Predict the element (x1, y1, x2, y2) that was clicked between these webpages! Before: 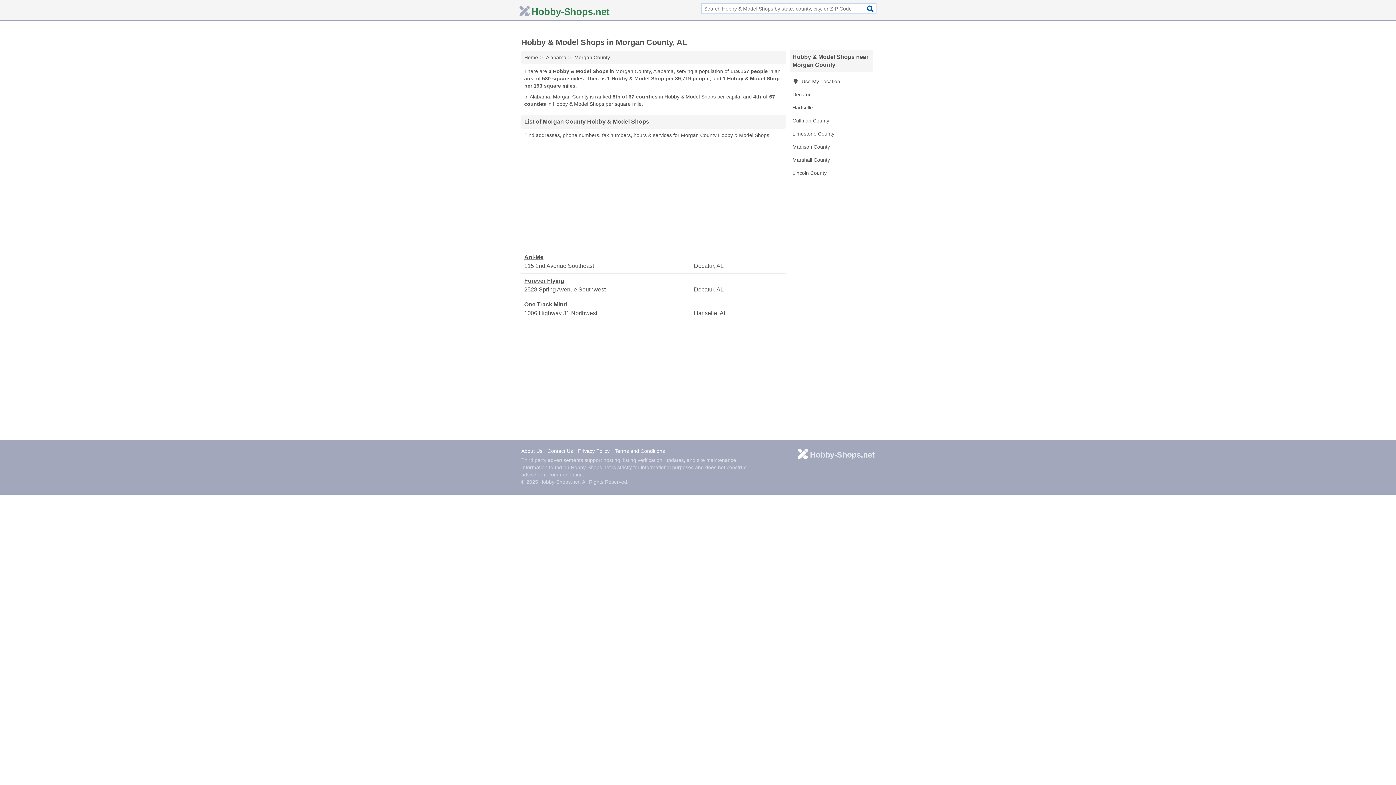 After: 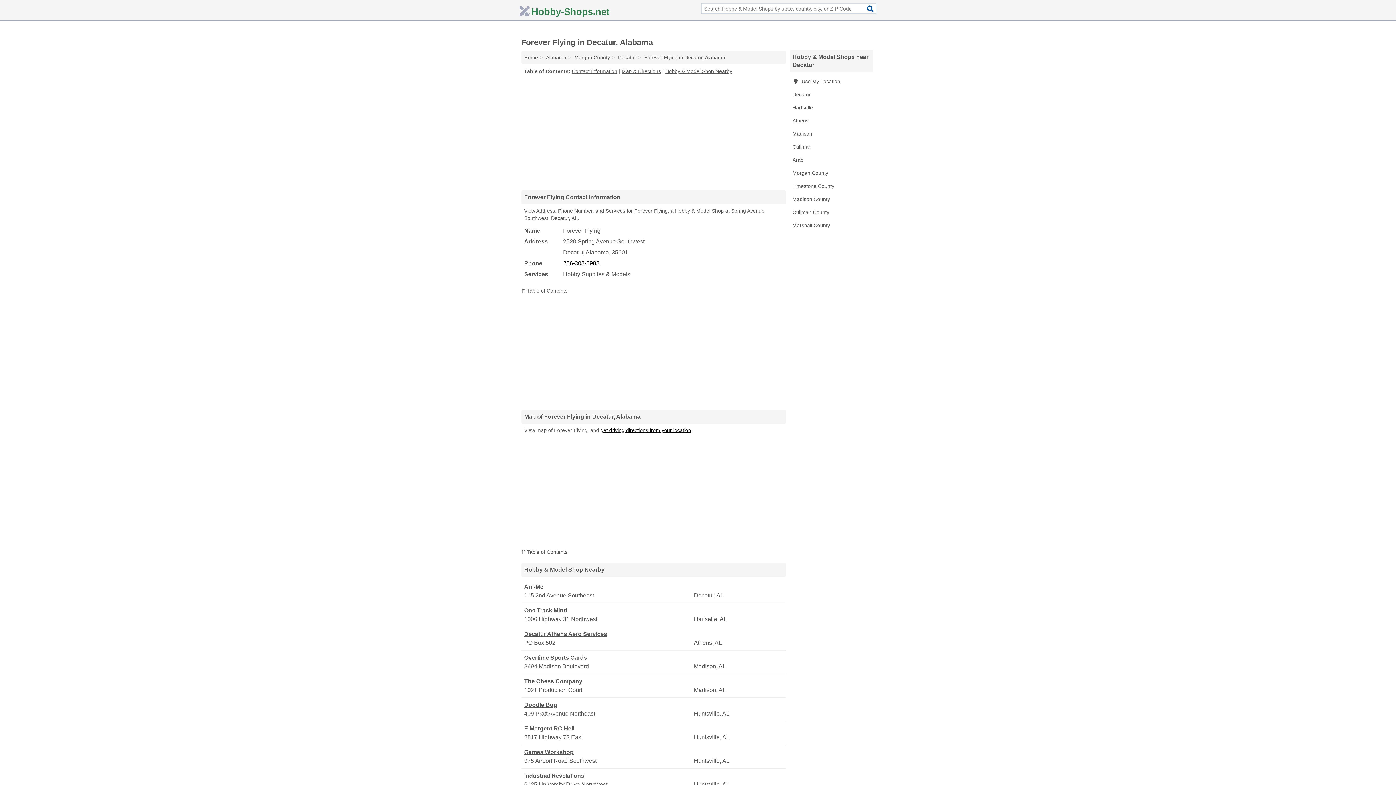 Action: label: Forever Flying bbox: (524, 276, 692, 285)